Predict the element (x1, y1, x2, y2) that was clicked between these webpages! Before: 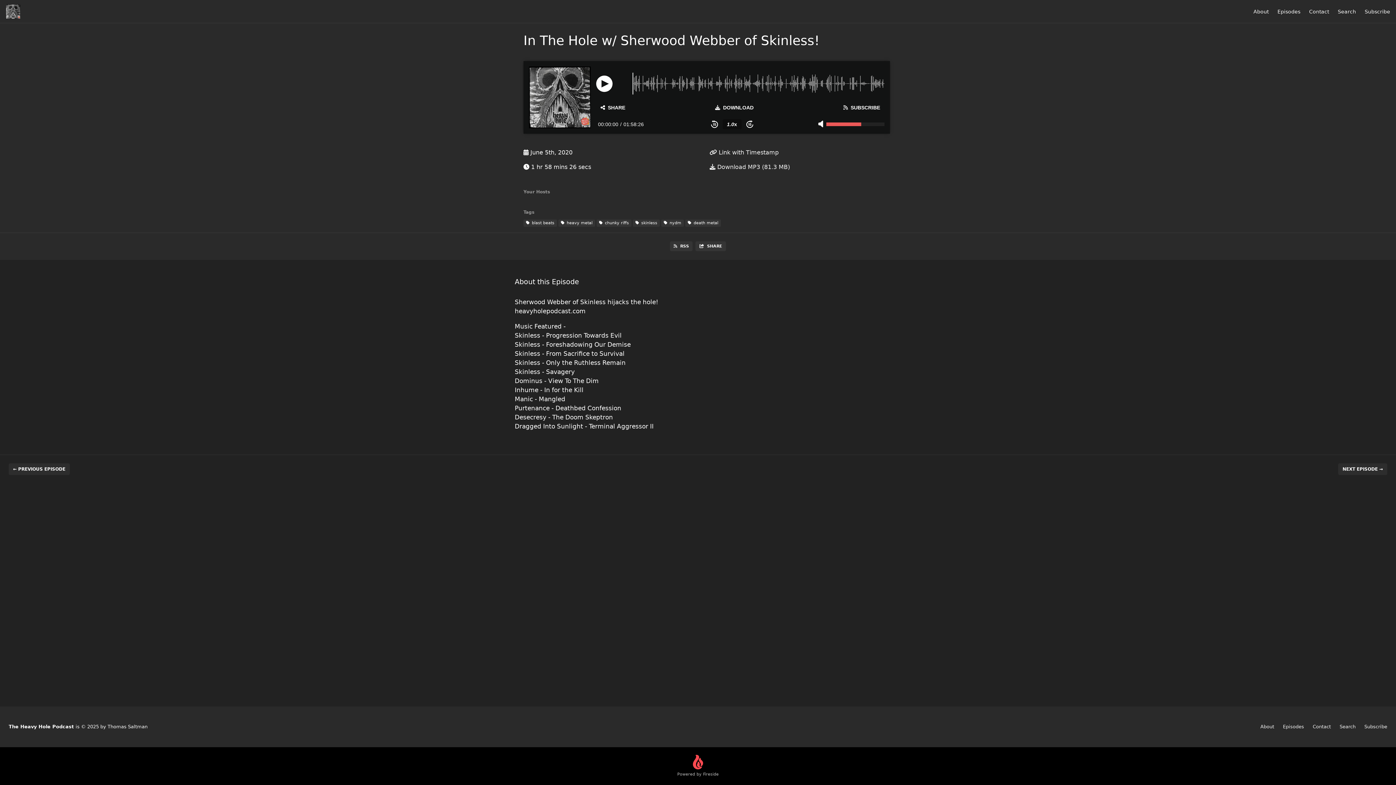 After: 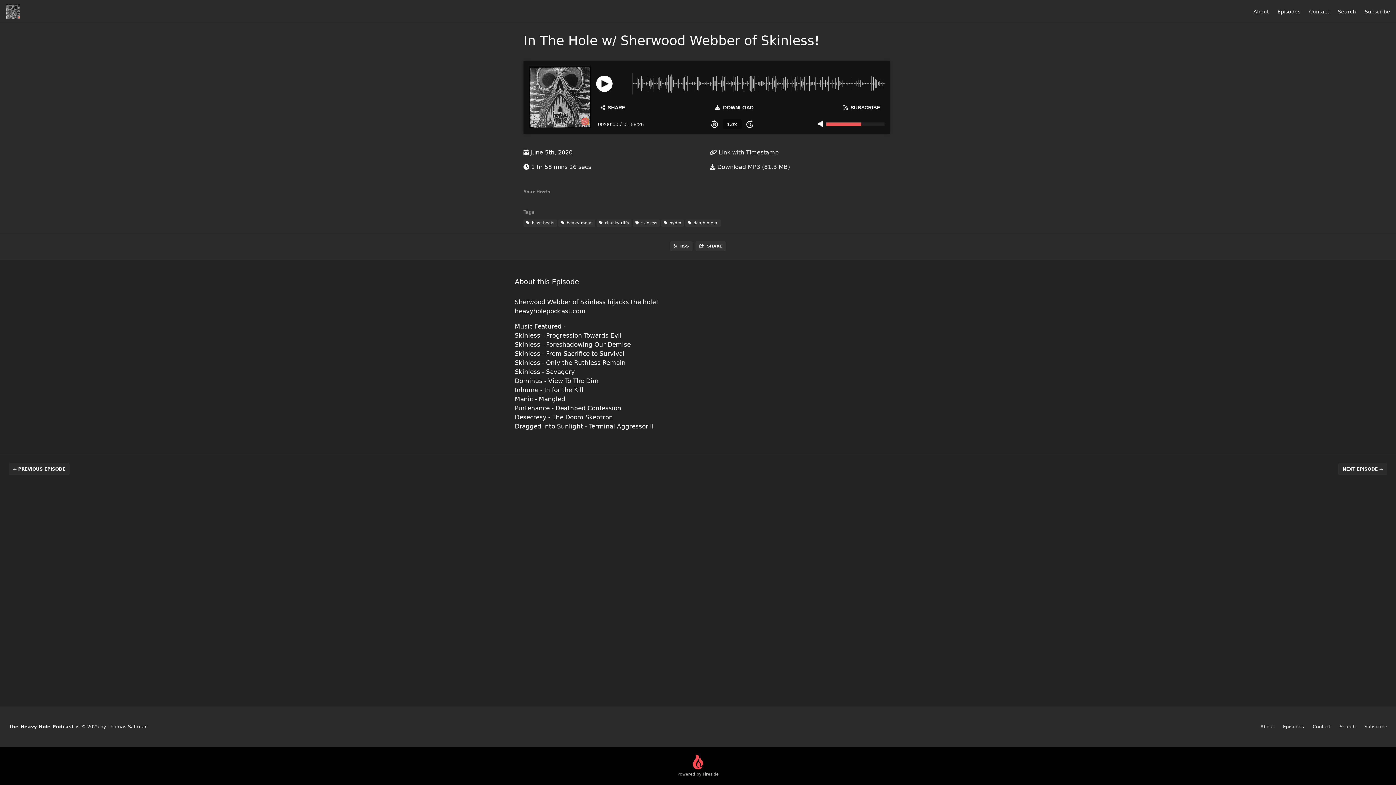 Action: label:  Link with Timestamp bbox: (709, 149, 778, 156)